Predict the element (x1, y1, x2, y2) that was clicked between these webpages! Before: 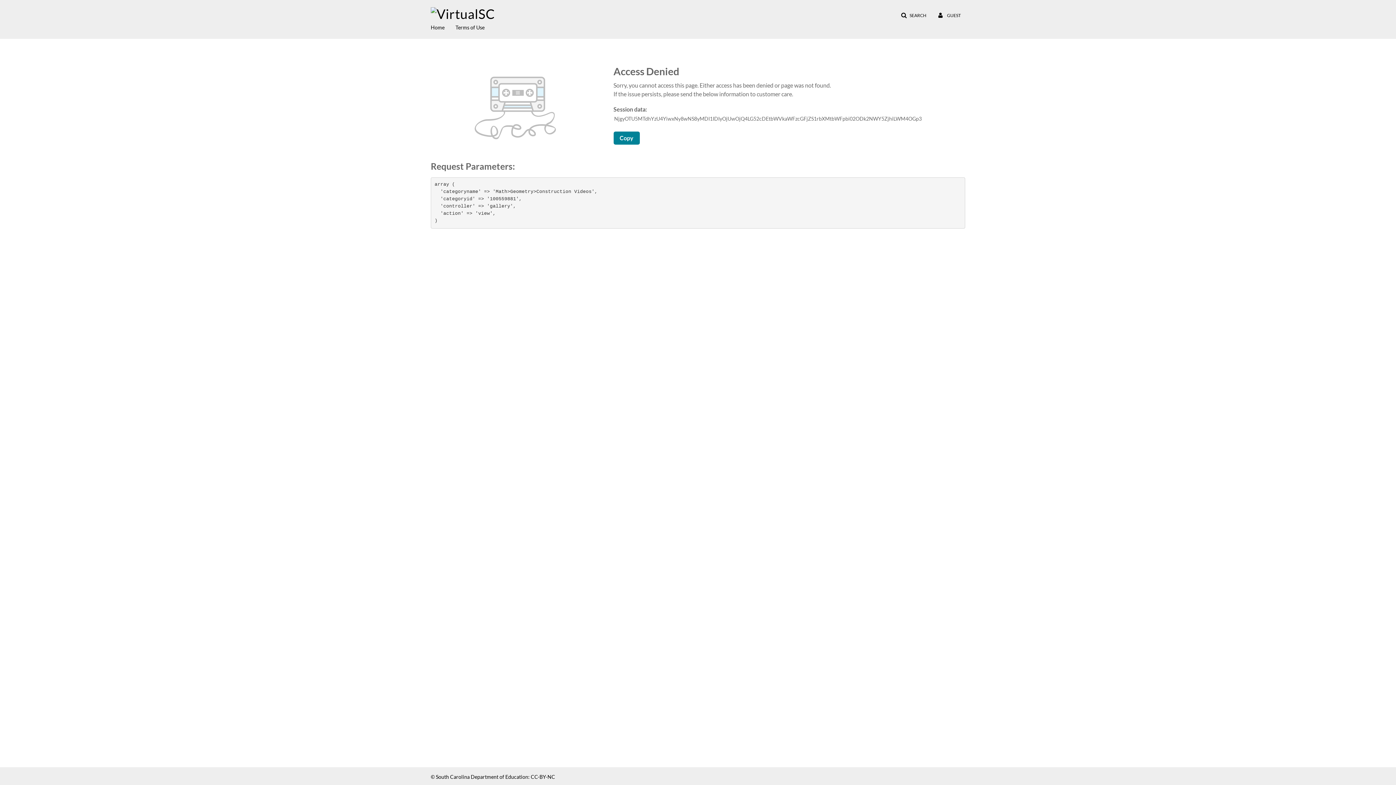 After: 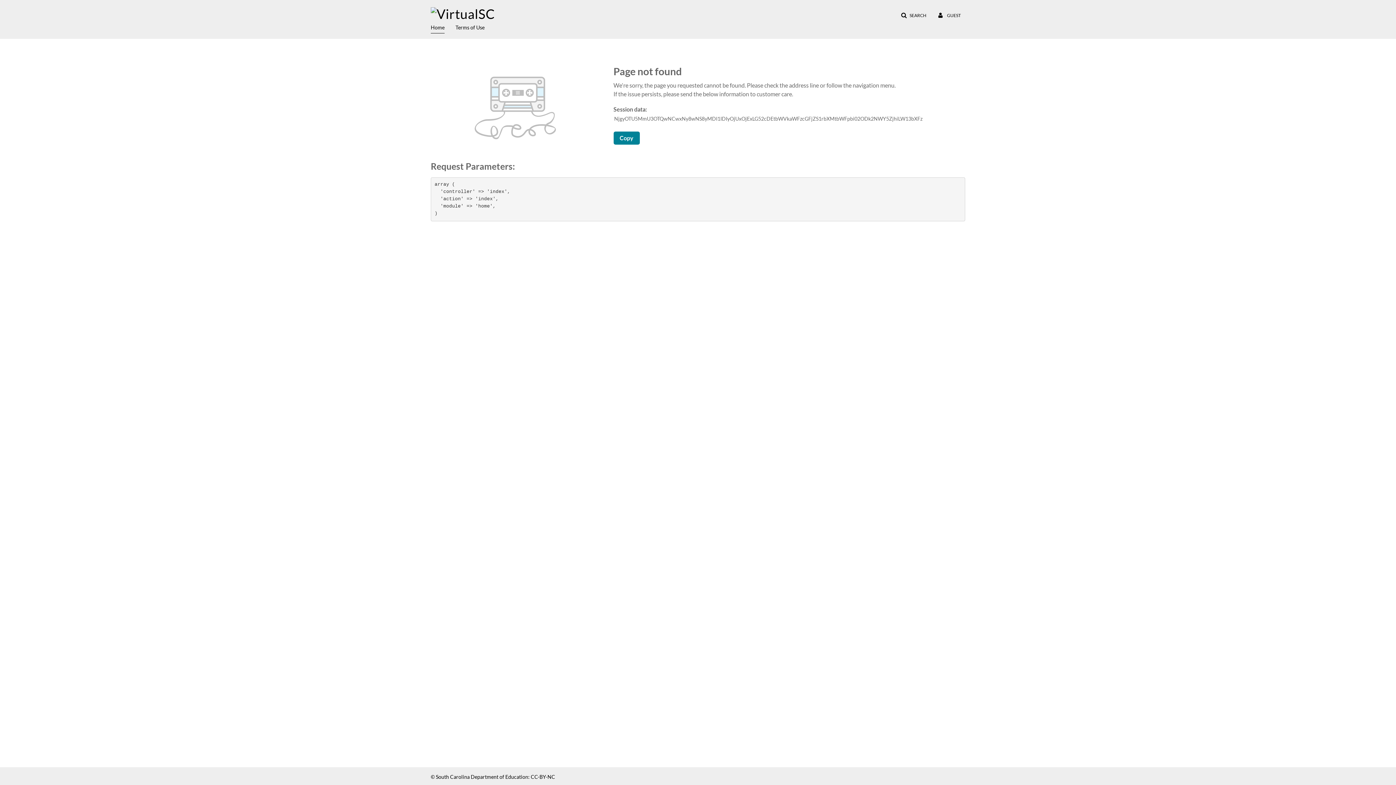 Action: label: Home bbox: (430, 20, 444, 33)